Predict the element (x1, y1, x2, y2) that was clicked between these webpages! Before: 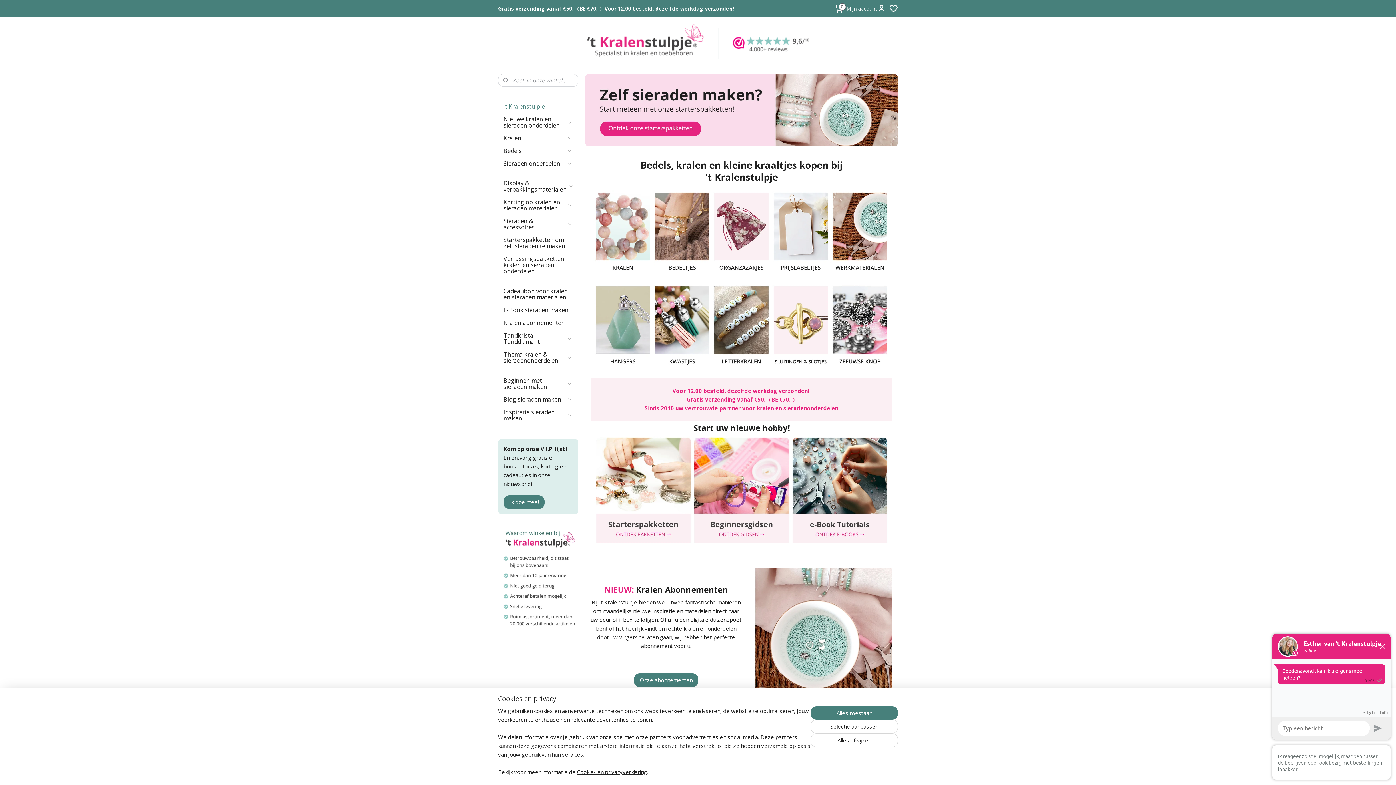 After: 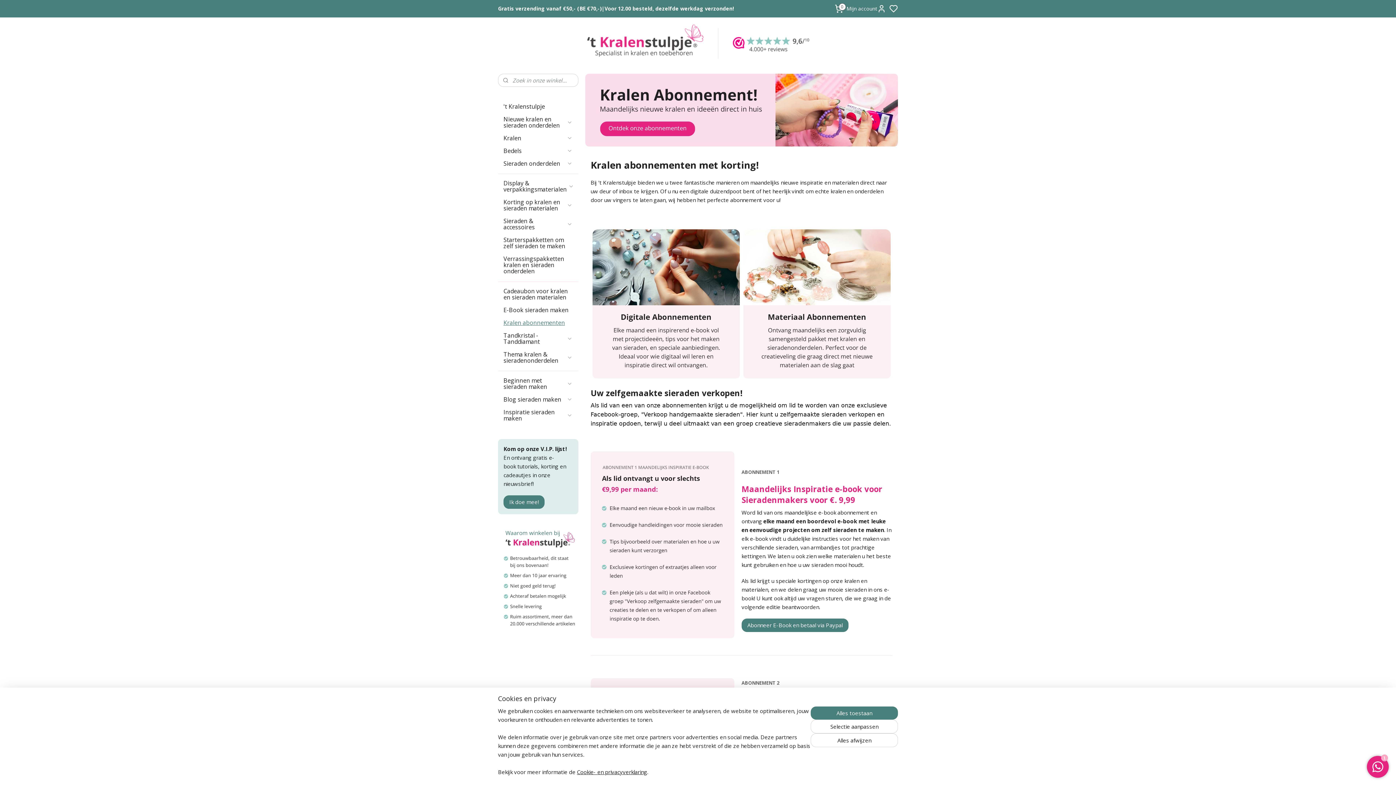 Action: bbox: (498, 317, 578, 329) label: Kralen abonnementen